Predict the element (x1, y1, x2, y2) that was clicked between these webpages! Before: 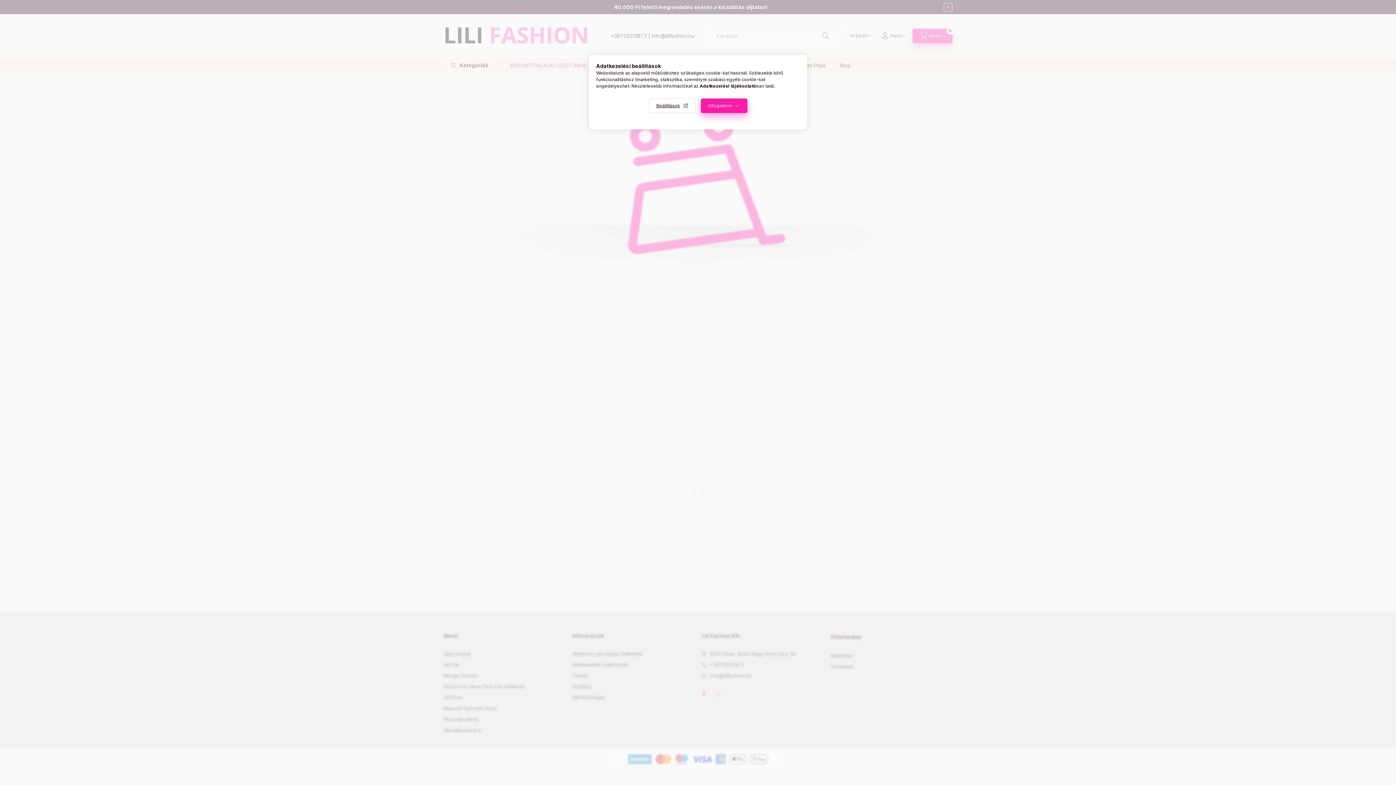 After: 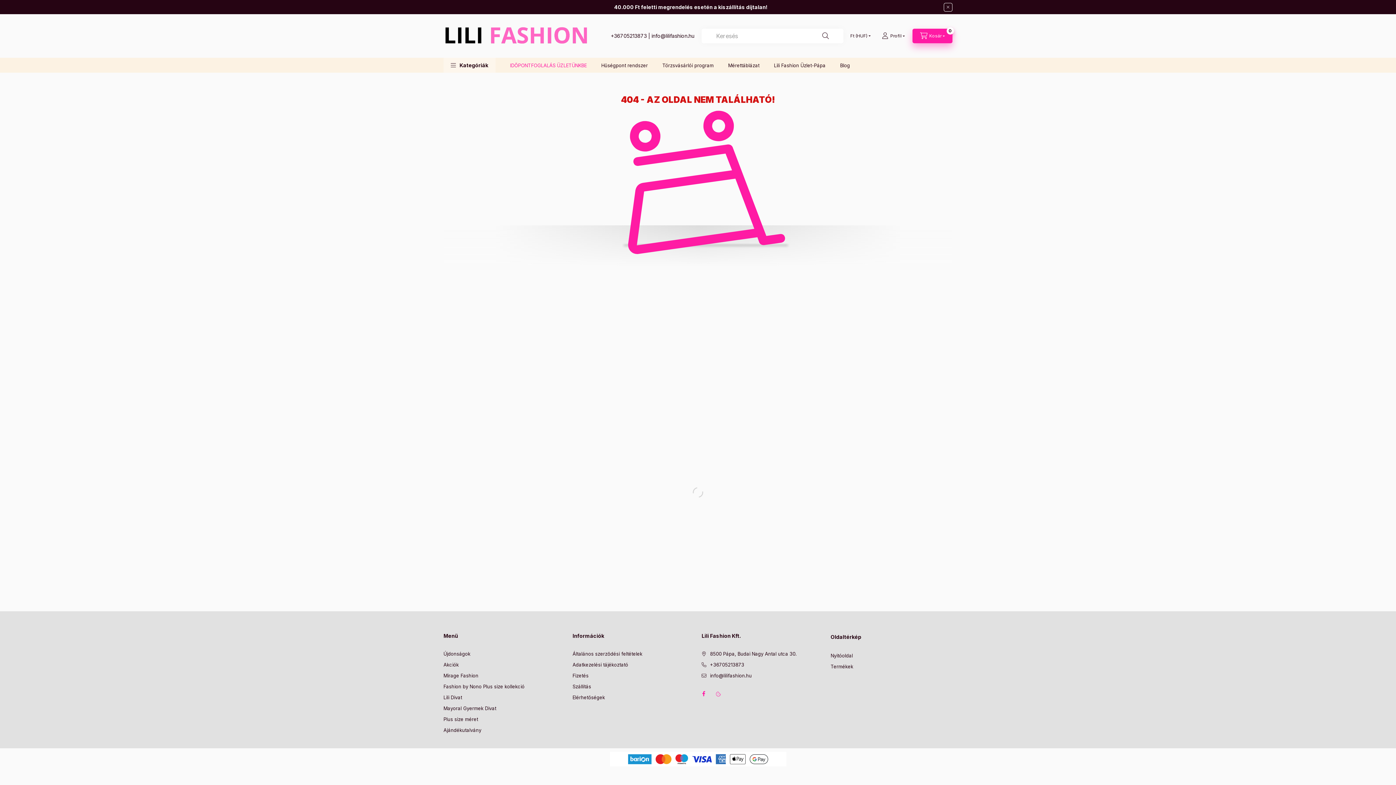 Action: bbox: (700, 98, 747, 113) label: Elfogadom